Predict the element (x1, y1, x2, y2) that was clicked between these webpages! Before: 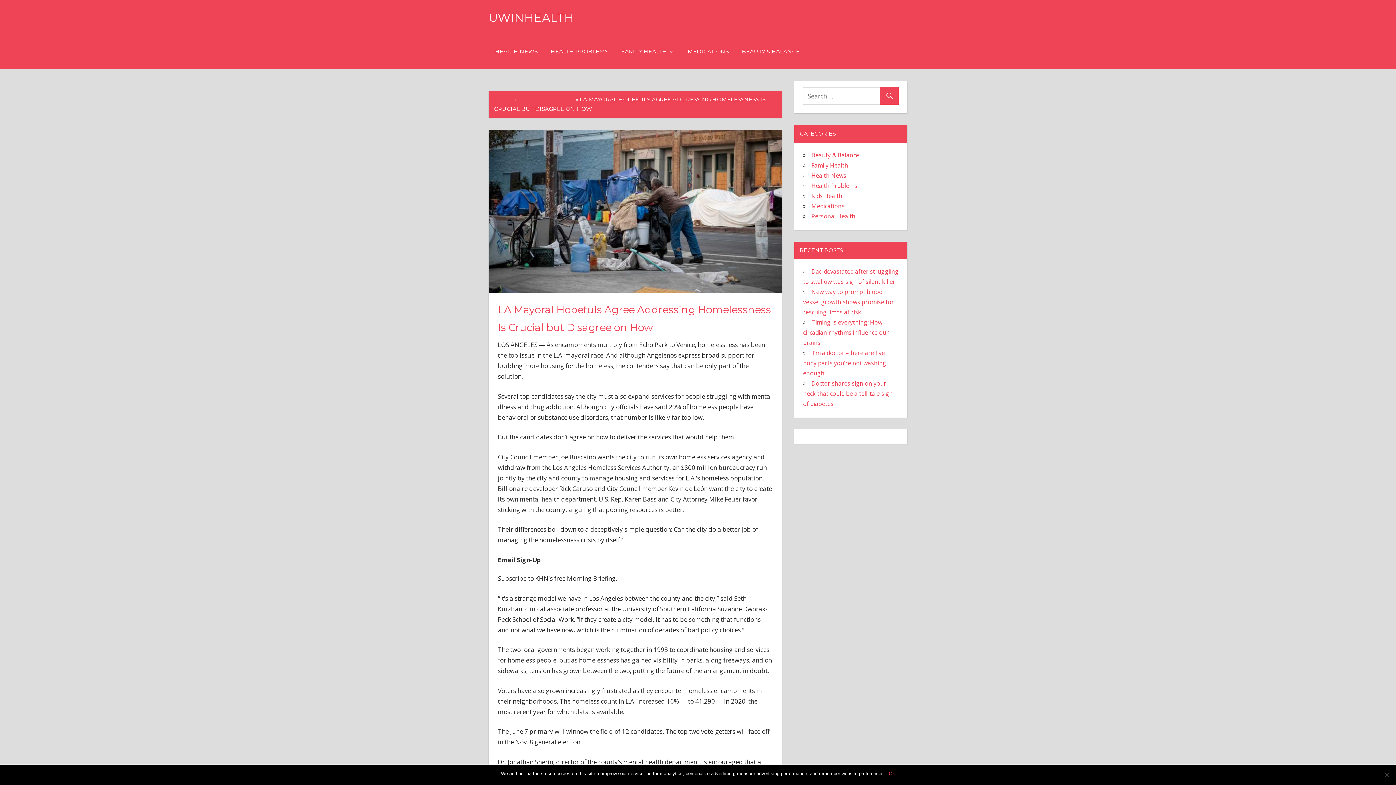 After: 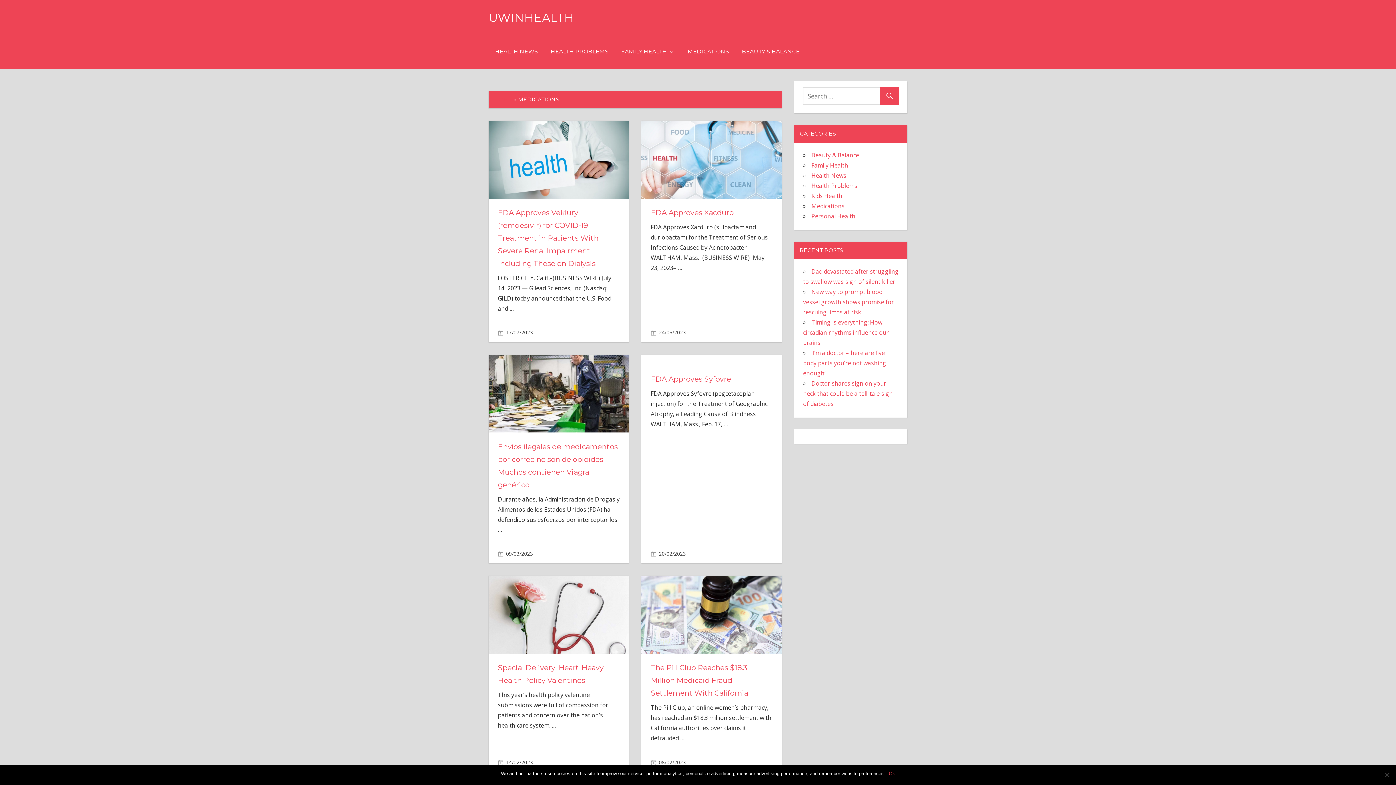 Action: label: Medications bbox: (811, 202, 844, 210)